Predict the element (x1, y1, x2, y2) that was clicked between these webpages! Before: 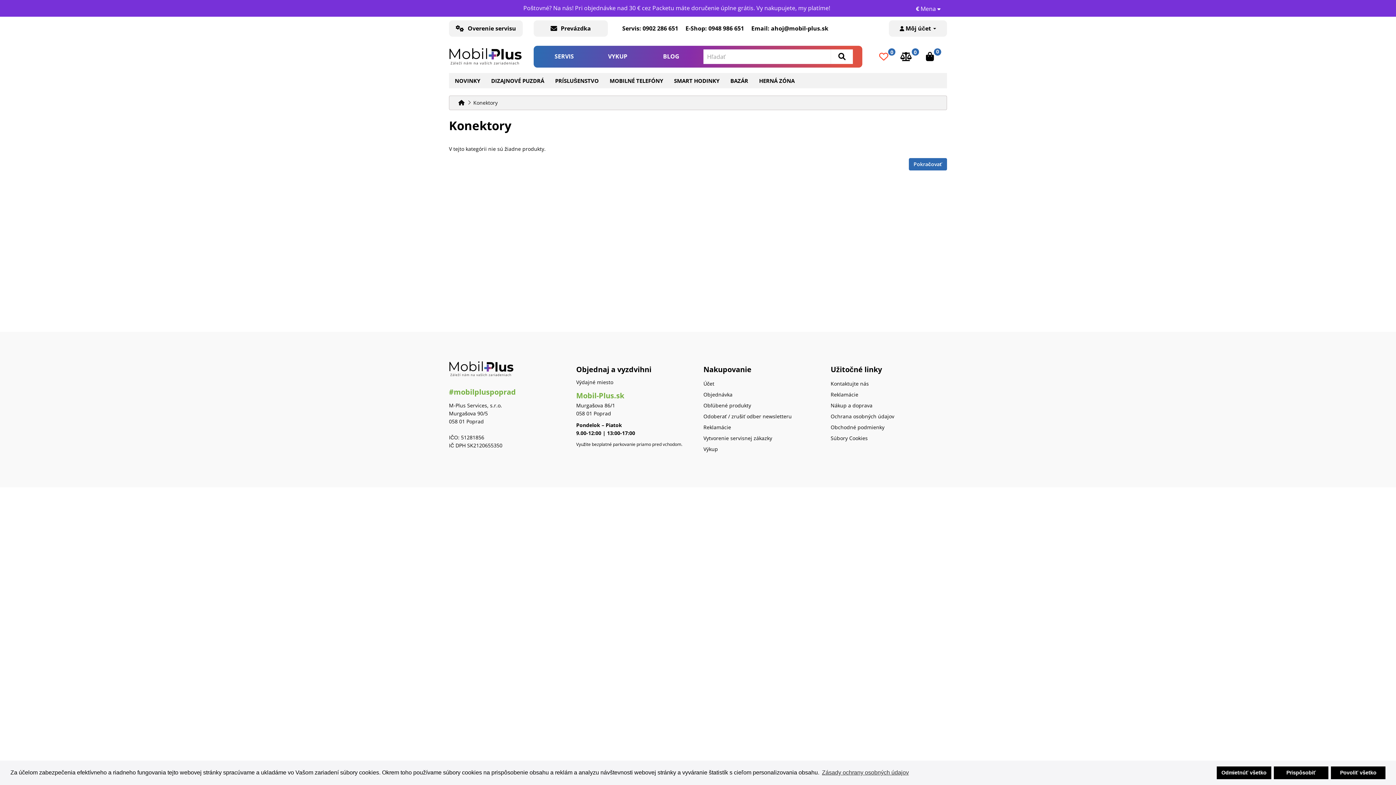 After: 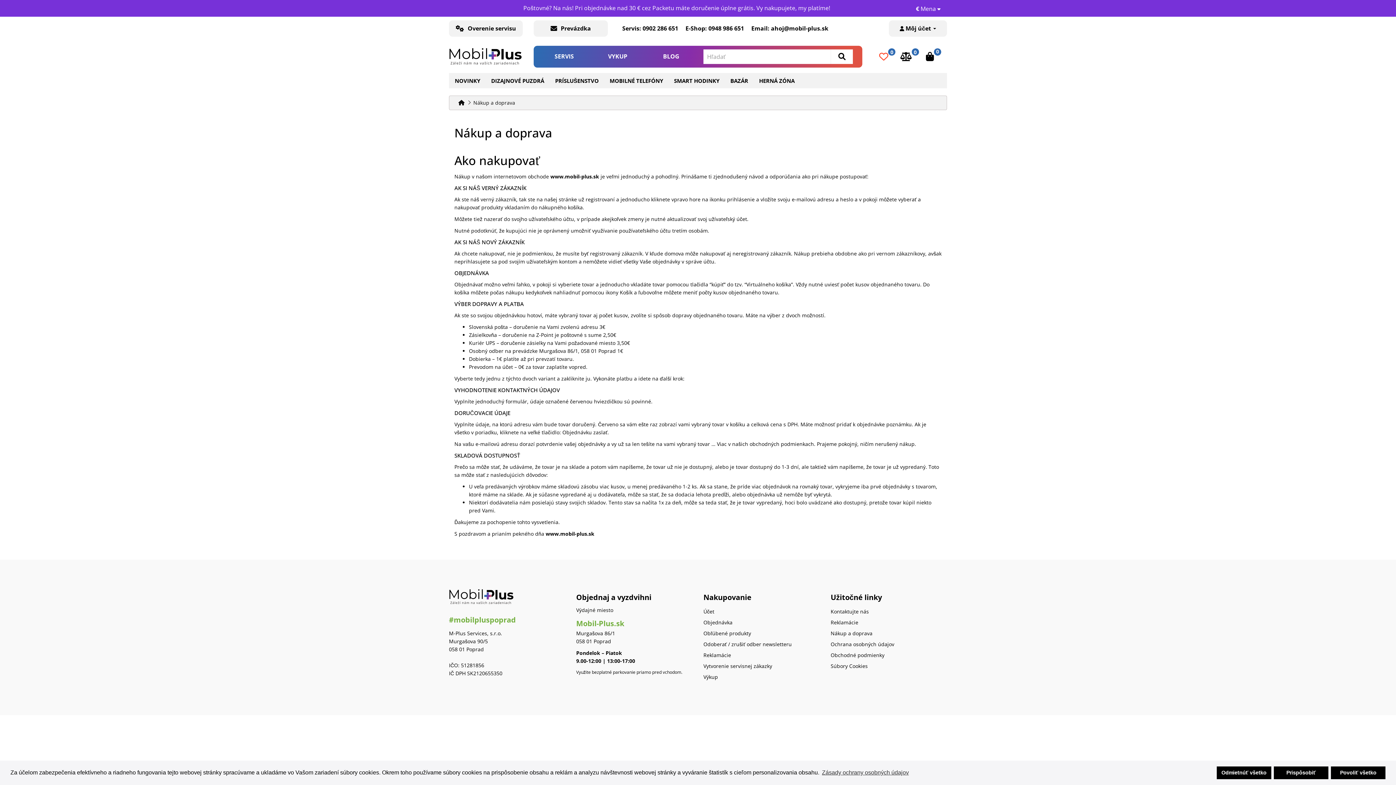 Action: label: Nákup a doprava bbox: (830, 402, 872, 409)